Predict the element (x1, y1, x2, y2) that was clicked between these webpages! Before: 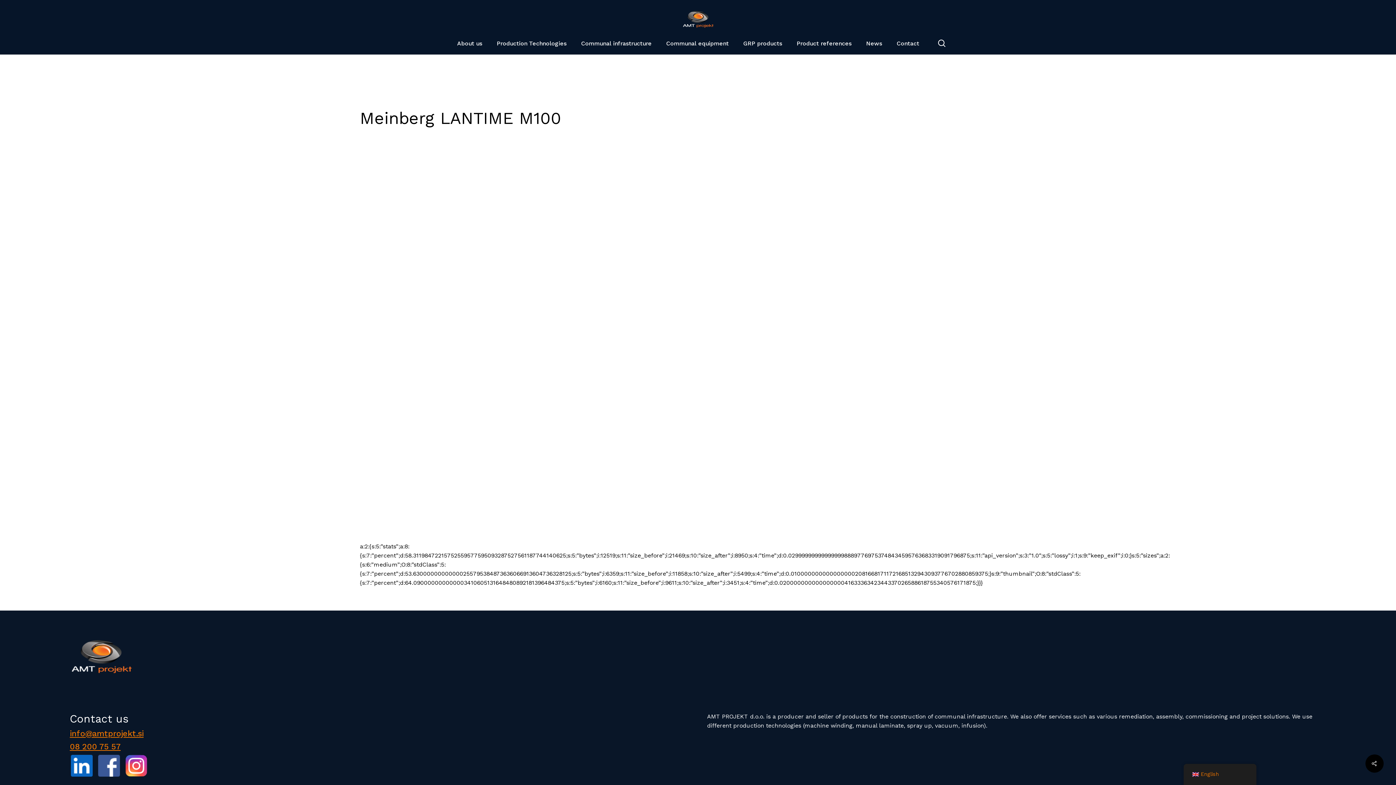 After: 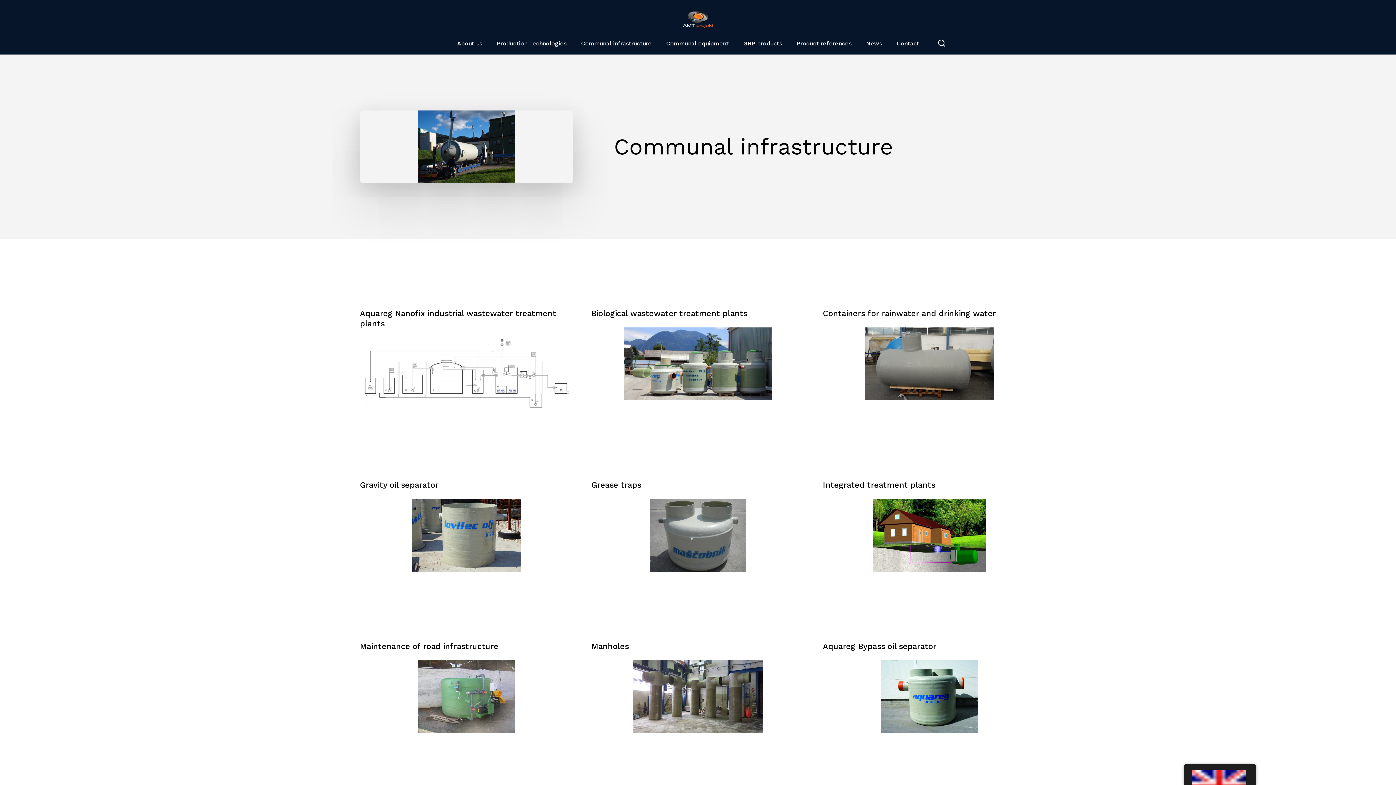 Action: bbox: (581, 40, 651, 46) label: Communal infrastructure